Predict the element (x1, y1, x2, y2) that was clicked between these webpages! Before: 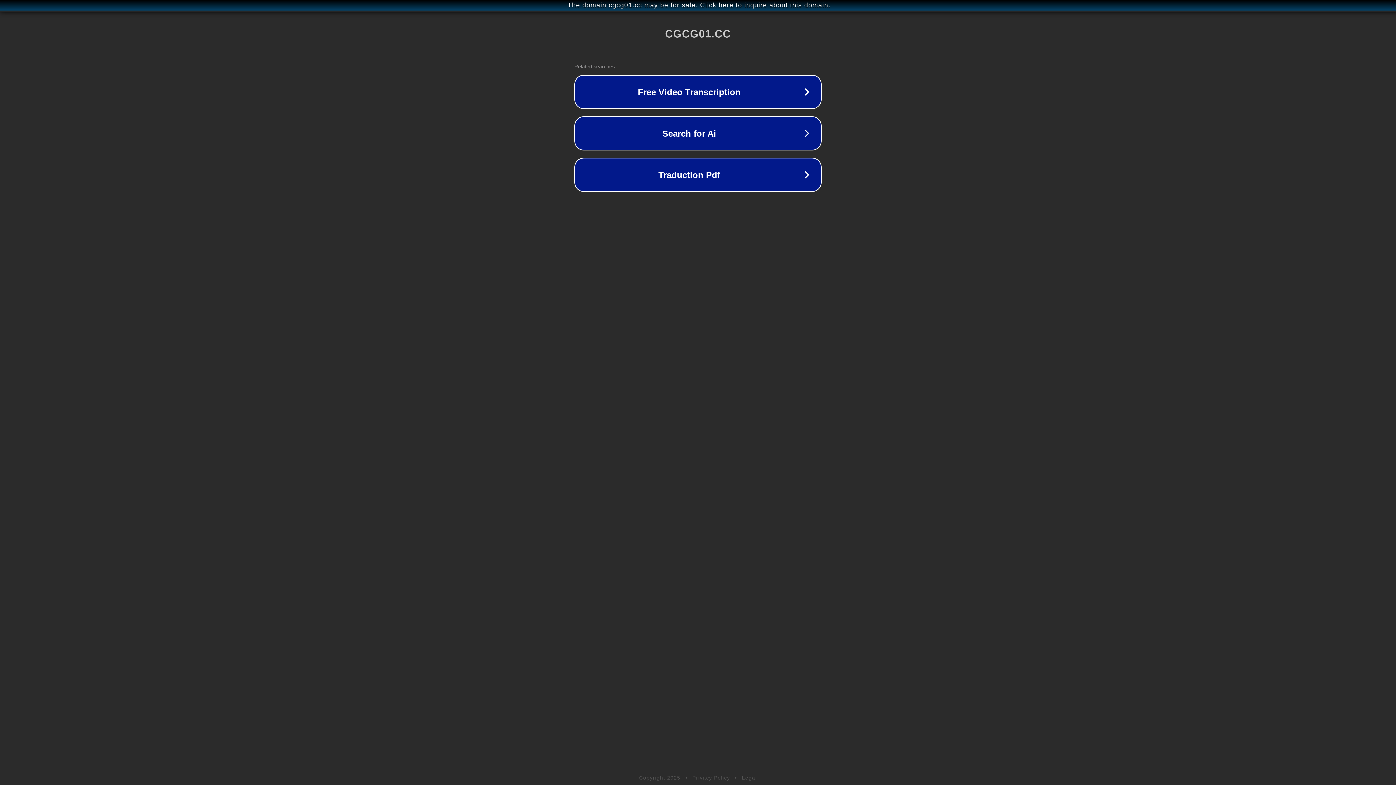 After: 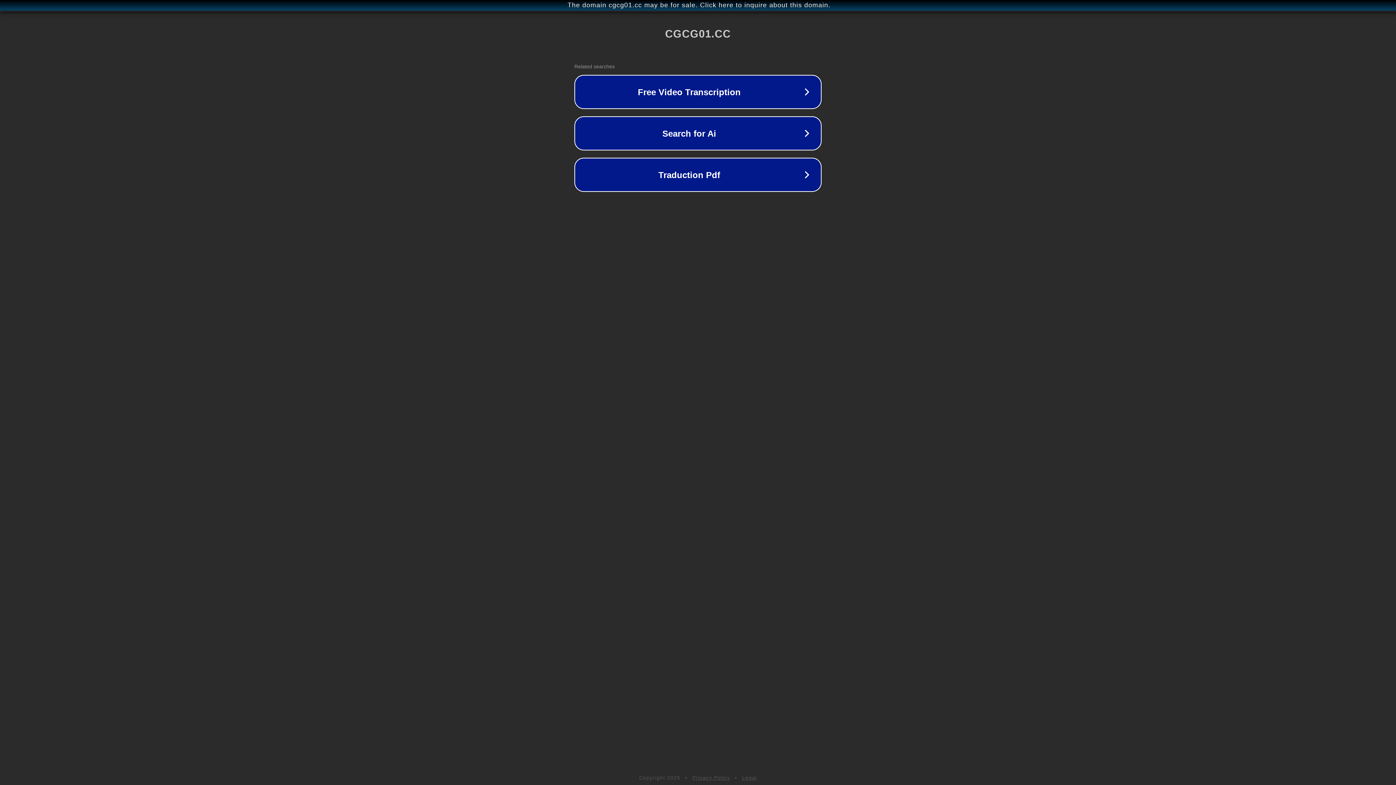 Action: label: Legal bbox: (742, 775, 757, 781)